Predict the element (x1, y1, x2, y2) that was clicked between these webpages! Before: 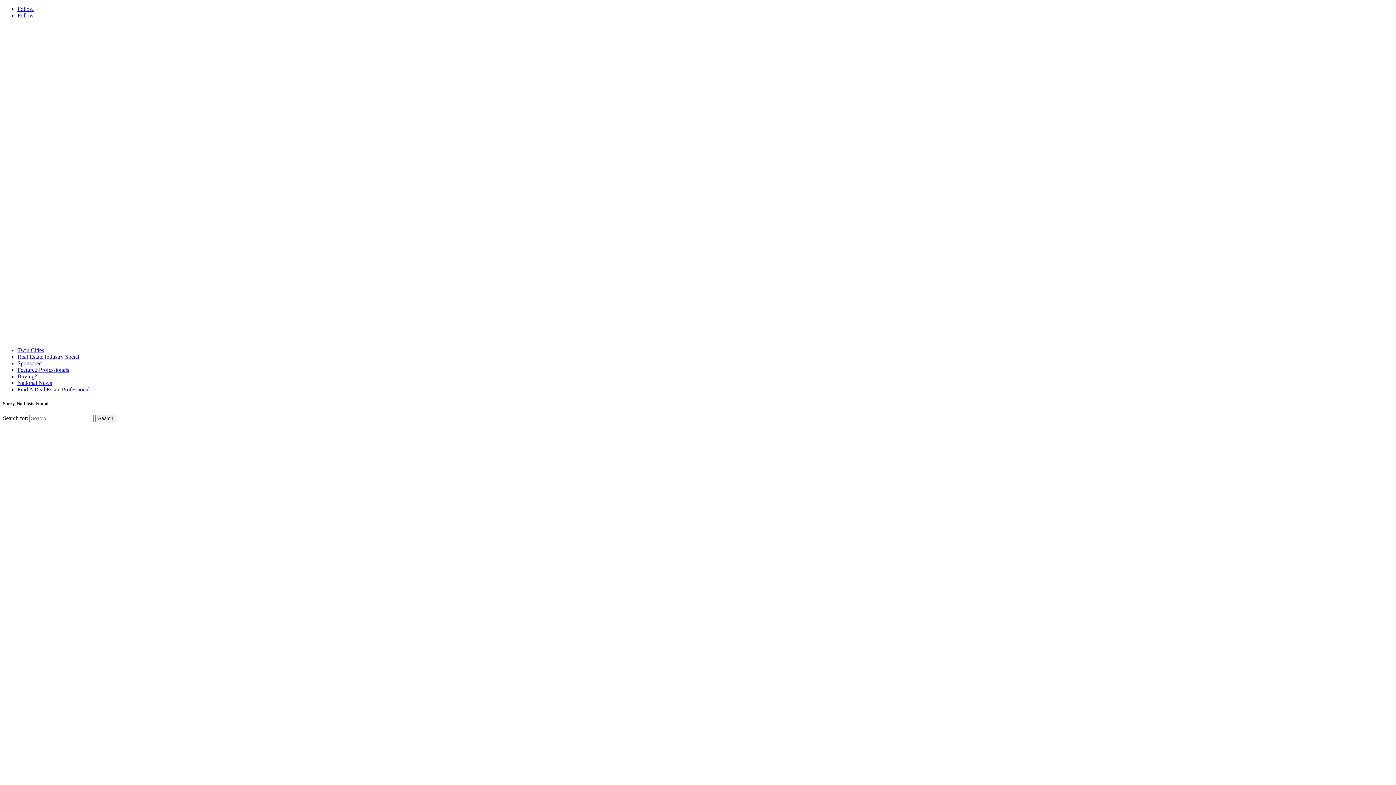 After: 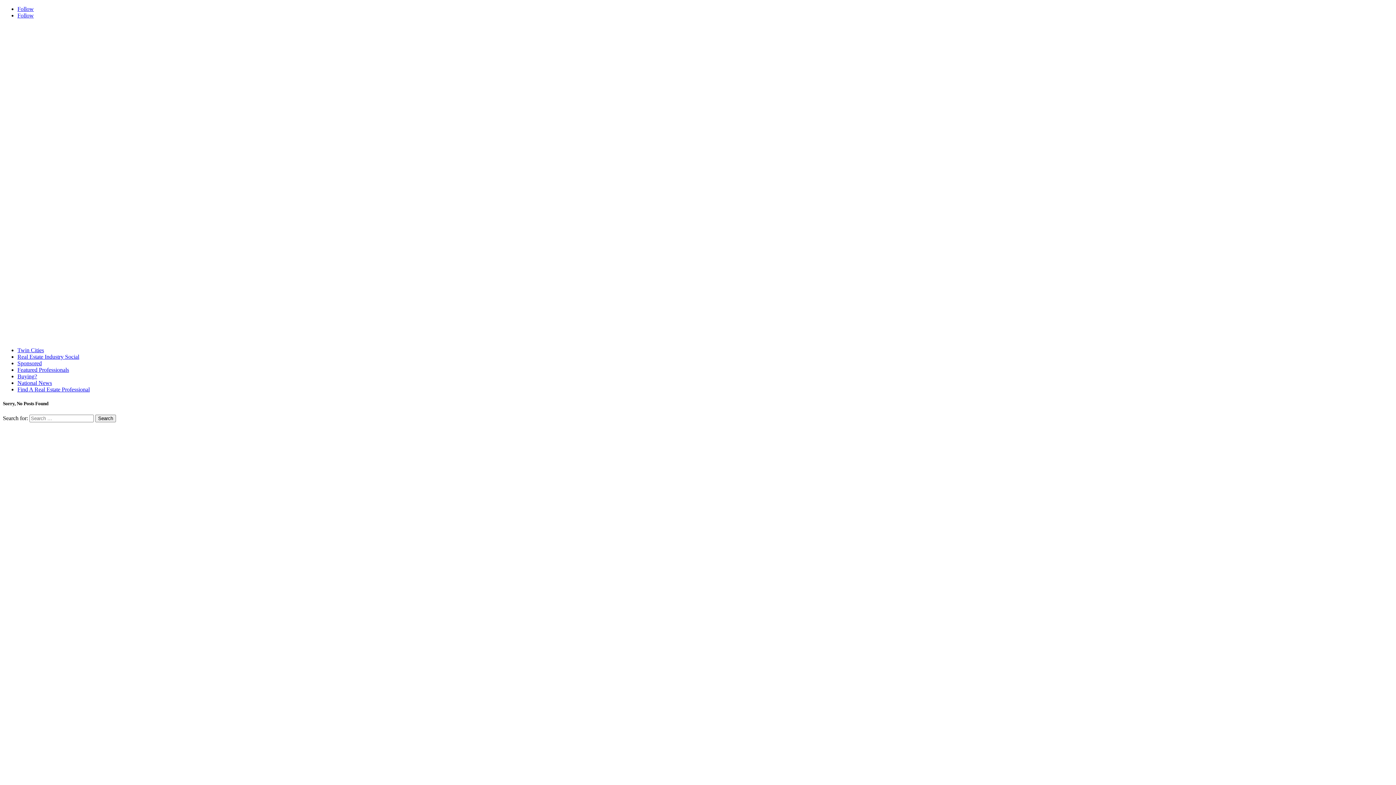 Action: bbox: (2, 334, 548, 341)